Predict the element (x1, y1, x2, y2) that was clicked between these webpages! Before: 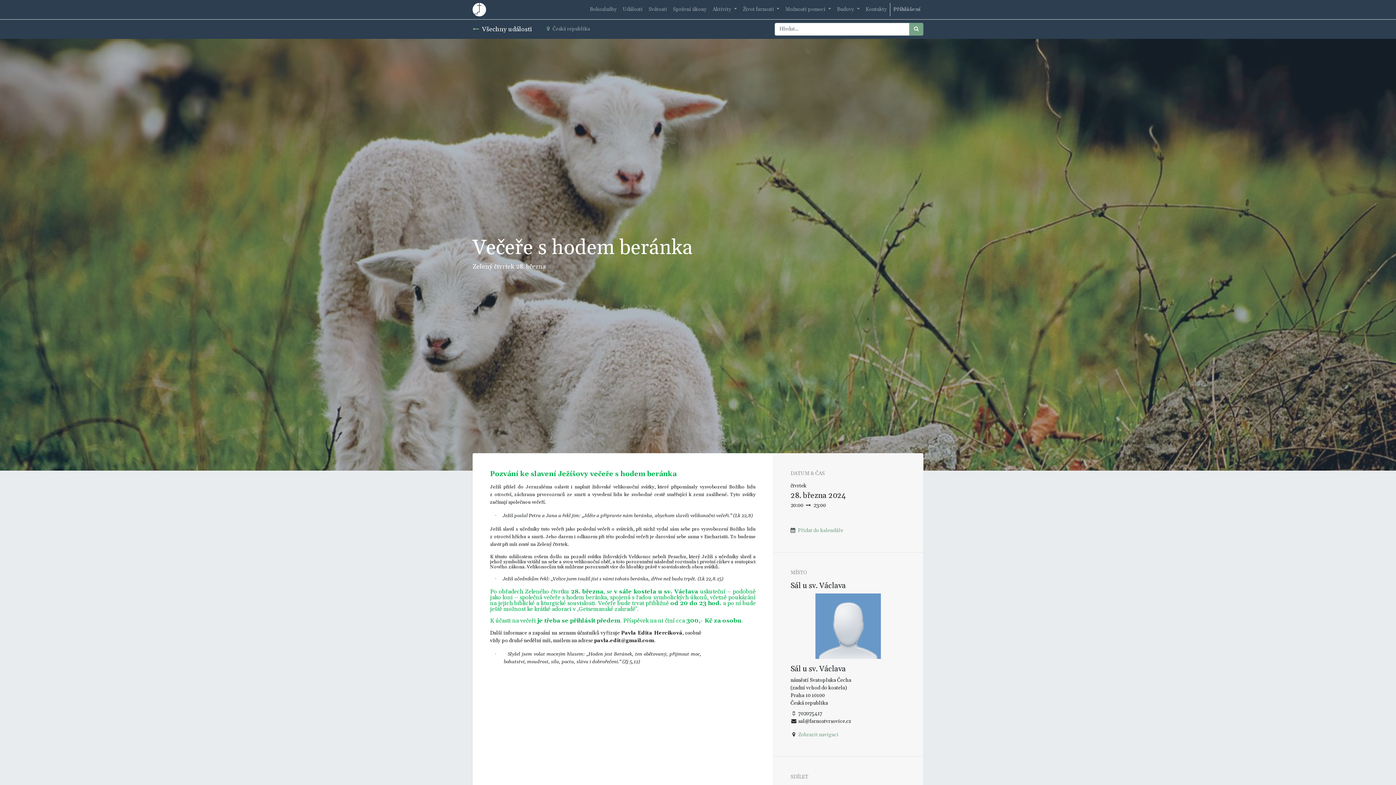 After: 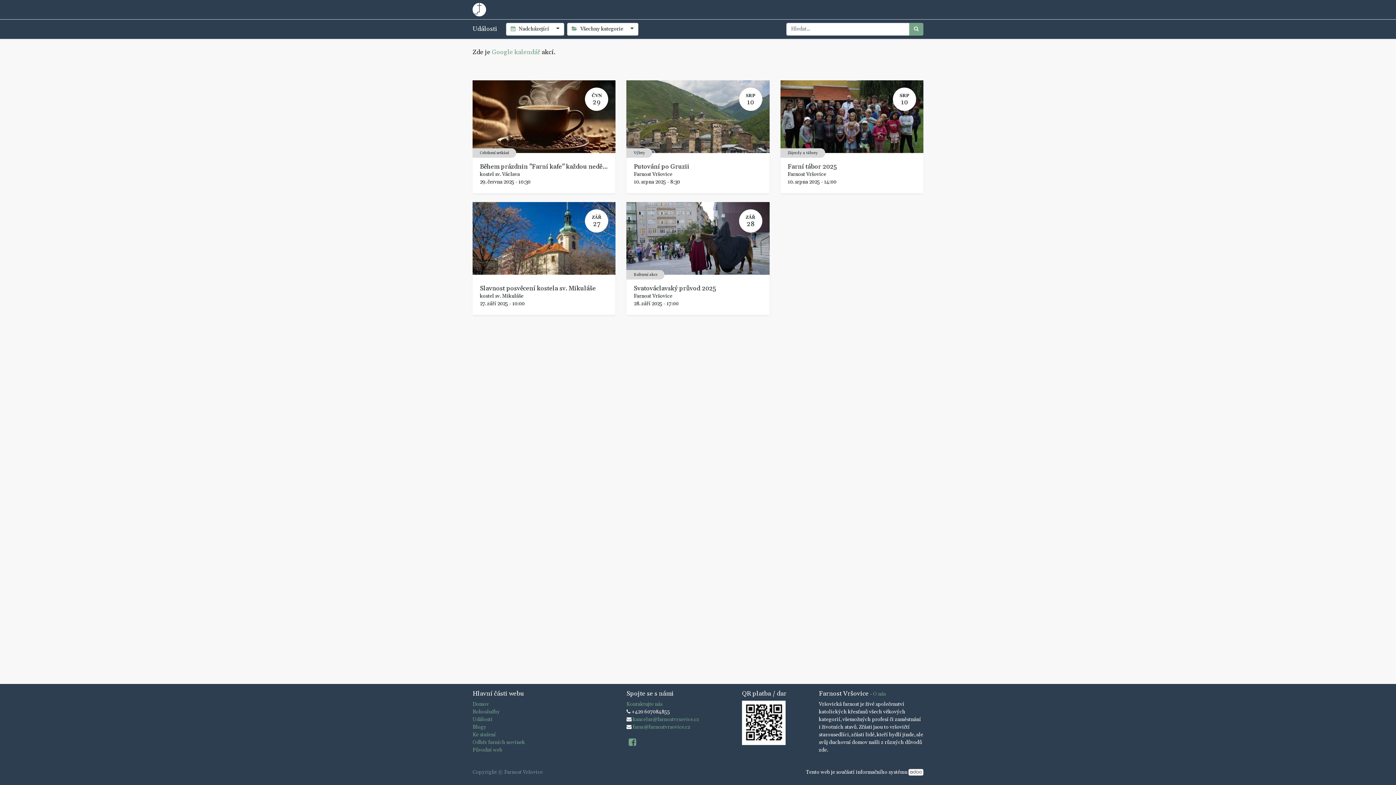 Action: label: Všechny události bbox: (472, 22, 532, 35)